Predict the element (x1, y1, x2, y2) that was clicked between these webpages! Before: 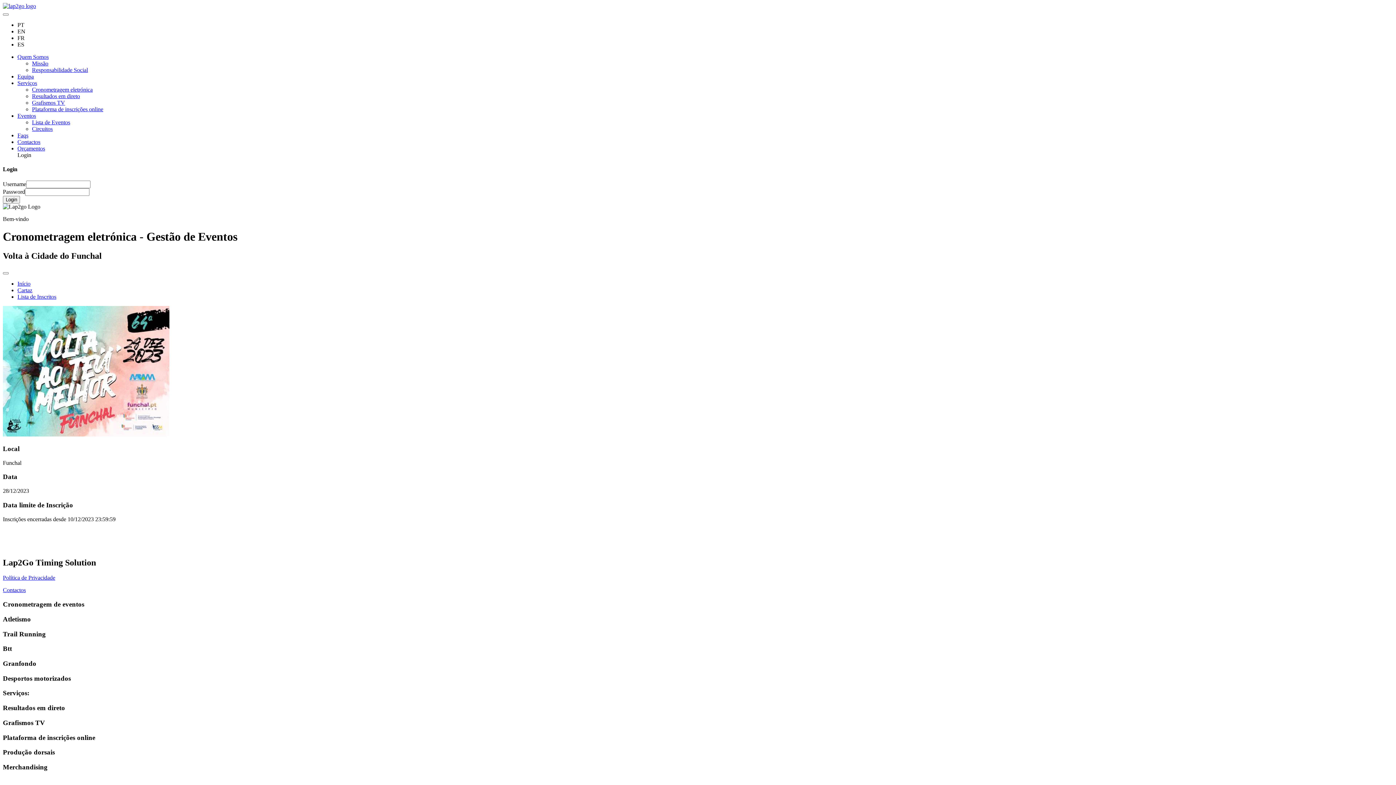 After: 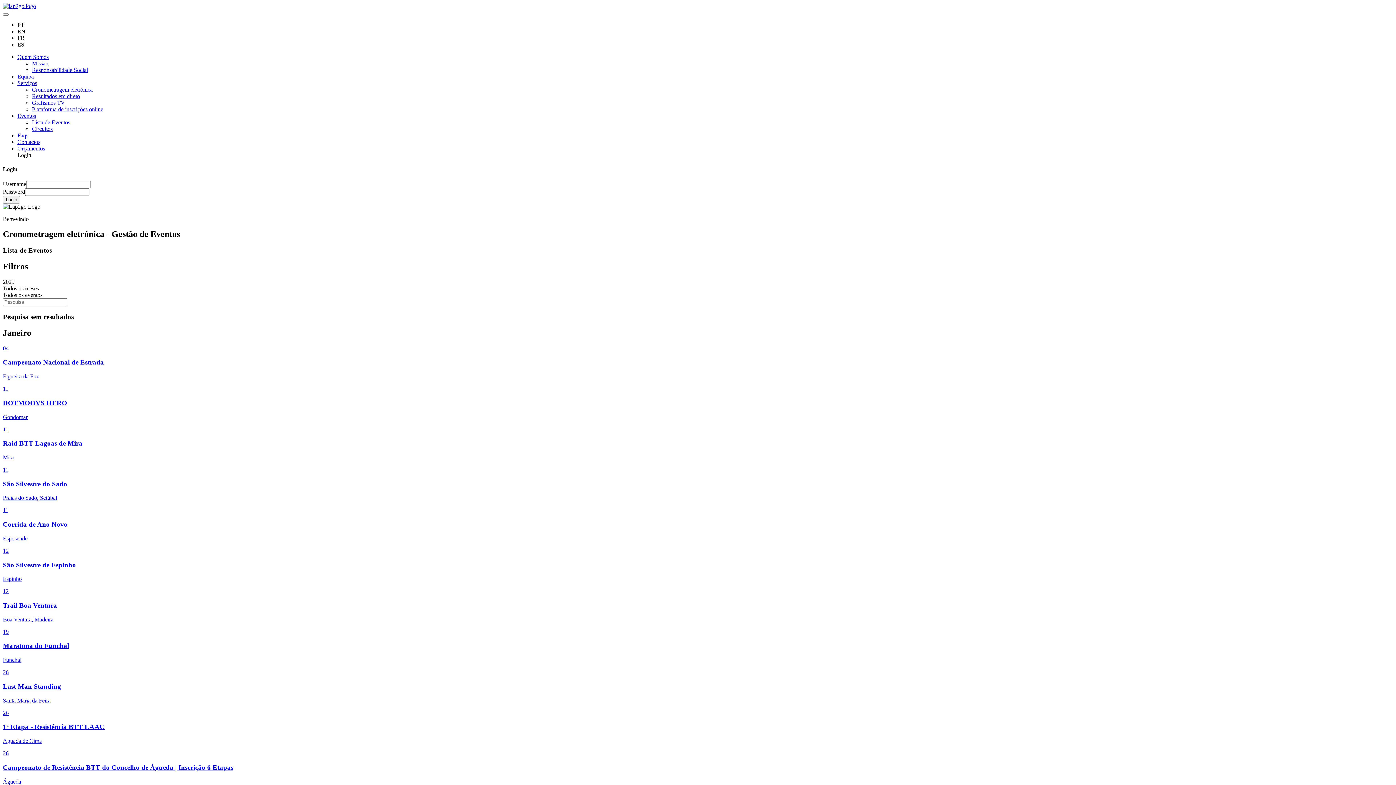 Action: label: Lista de Eventos bbox: (32, 119, 70, 125)